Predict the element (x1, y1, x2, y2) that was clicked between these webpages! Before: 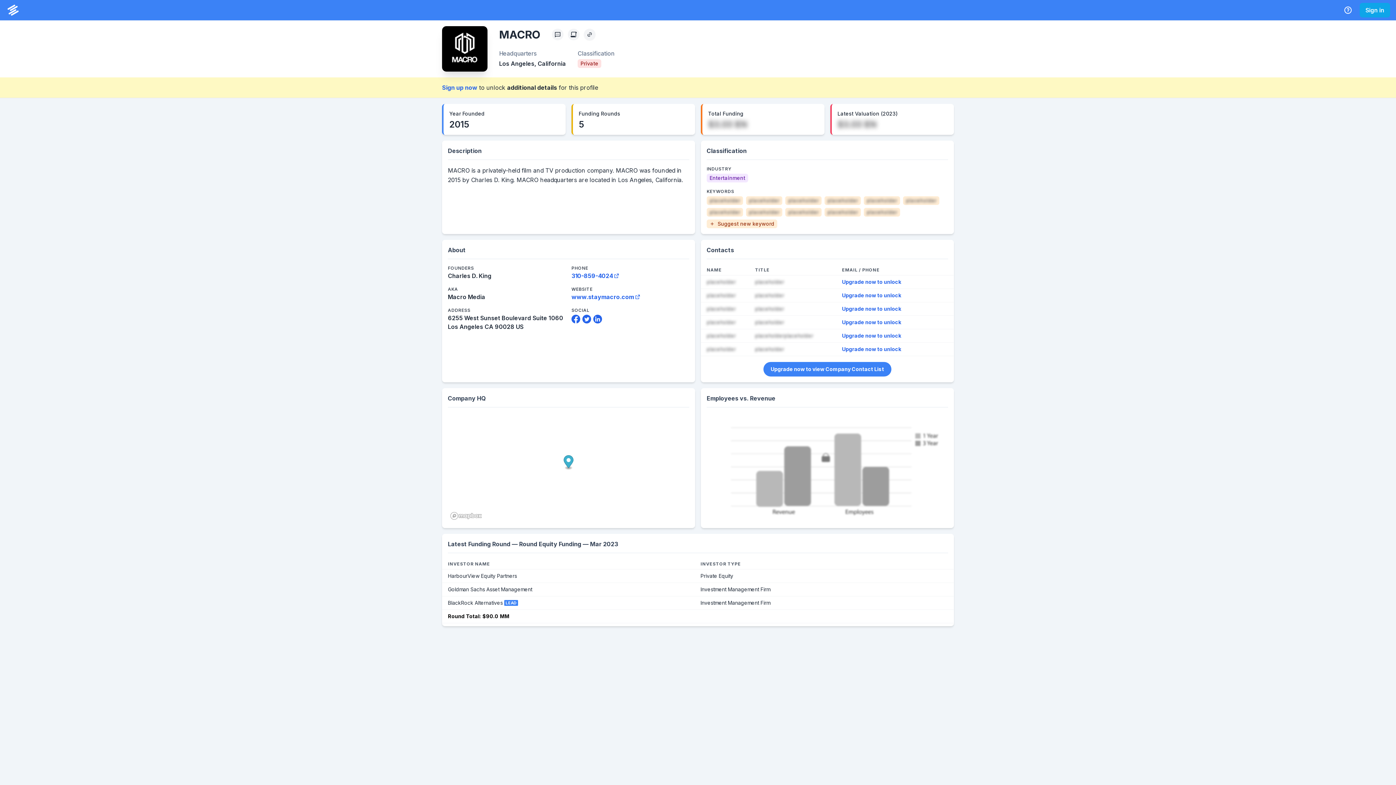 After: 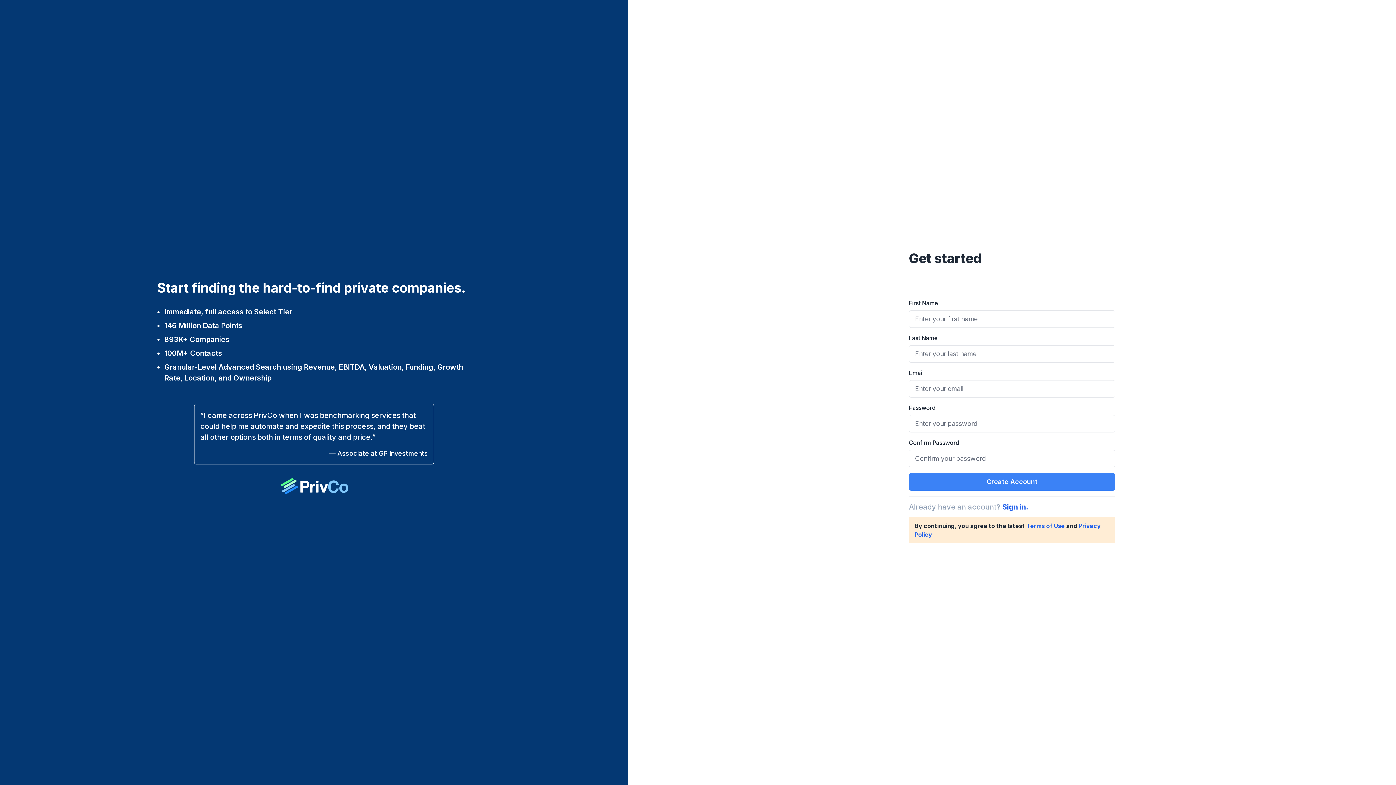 Action: bbox: (442, 84, 477, 91) label: Sign up now